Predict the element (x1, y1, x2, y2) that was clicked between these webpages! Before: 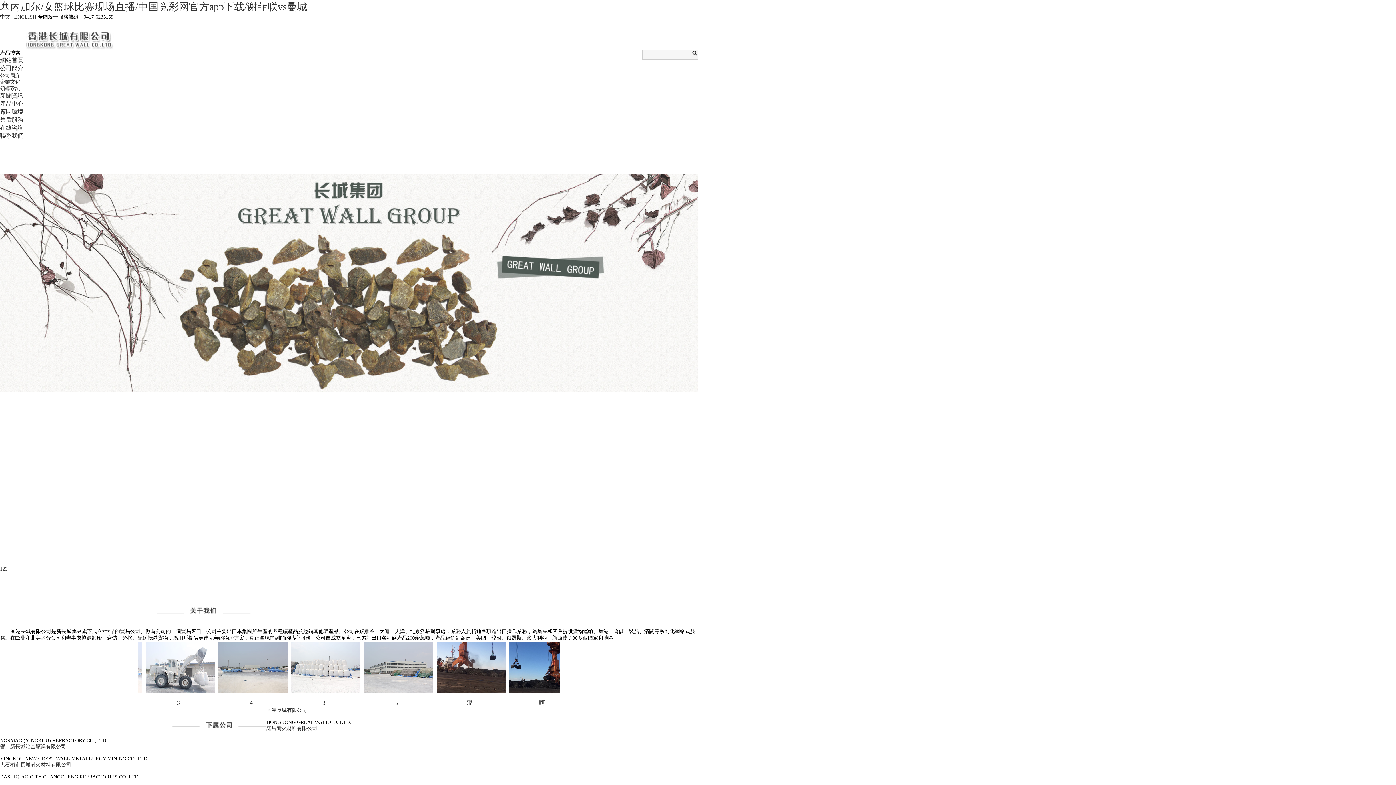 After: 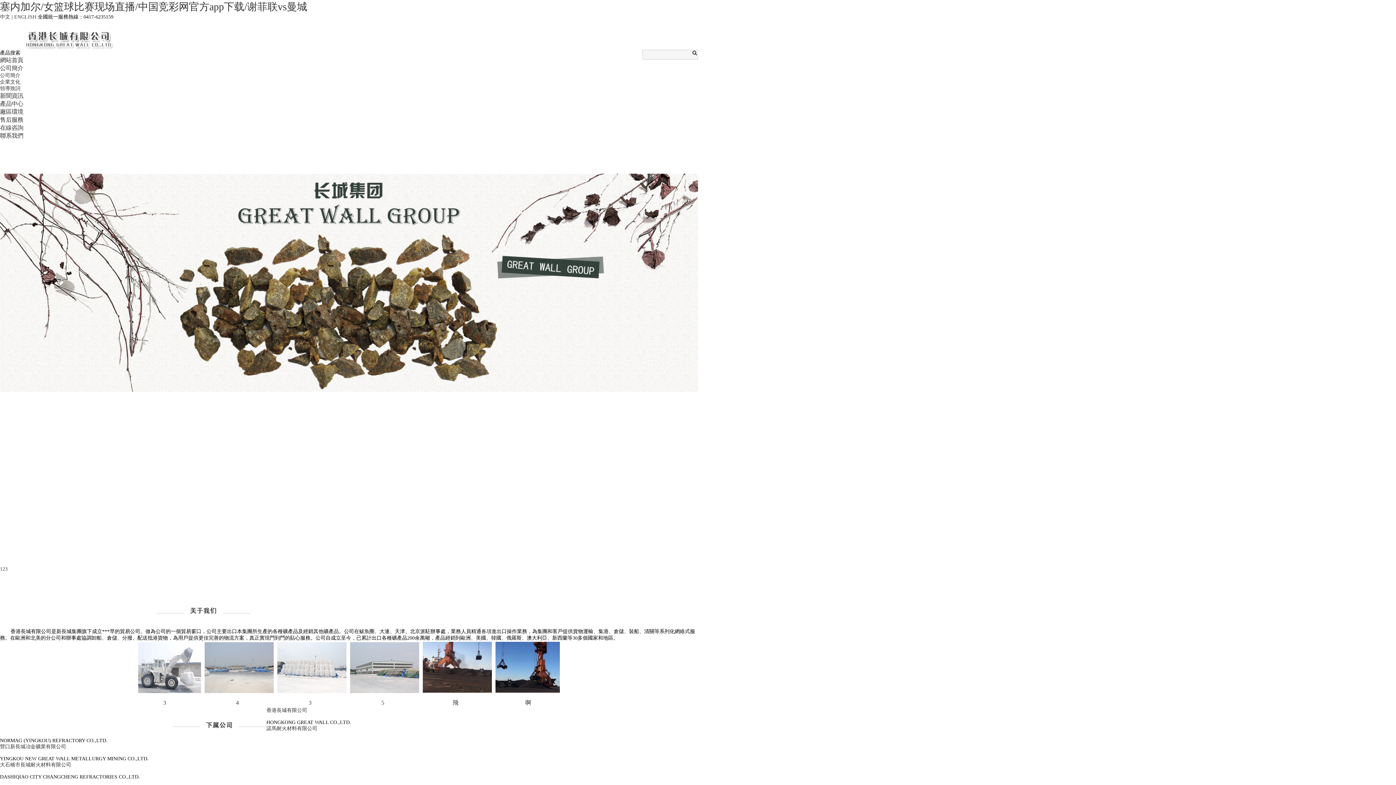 Action: label: 塞内加尔/女篮球比赛现场直播/中国竞彩网官方app下载/谢菲联vs曼城 bbox: (0, 1, 307, 12)